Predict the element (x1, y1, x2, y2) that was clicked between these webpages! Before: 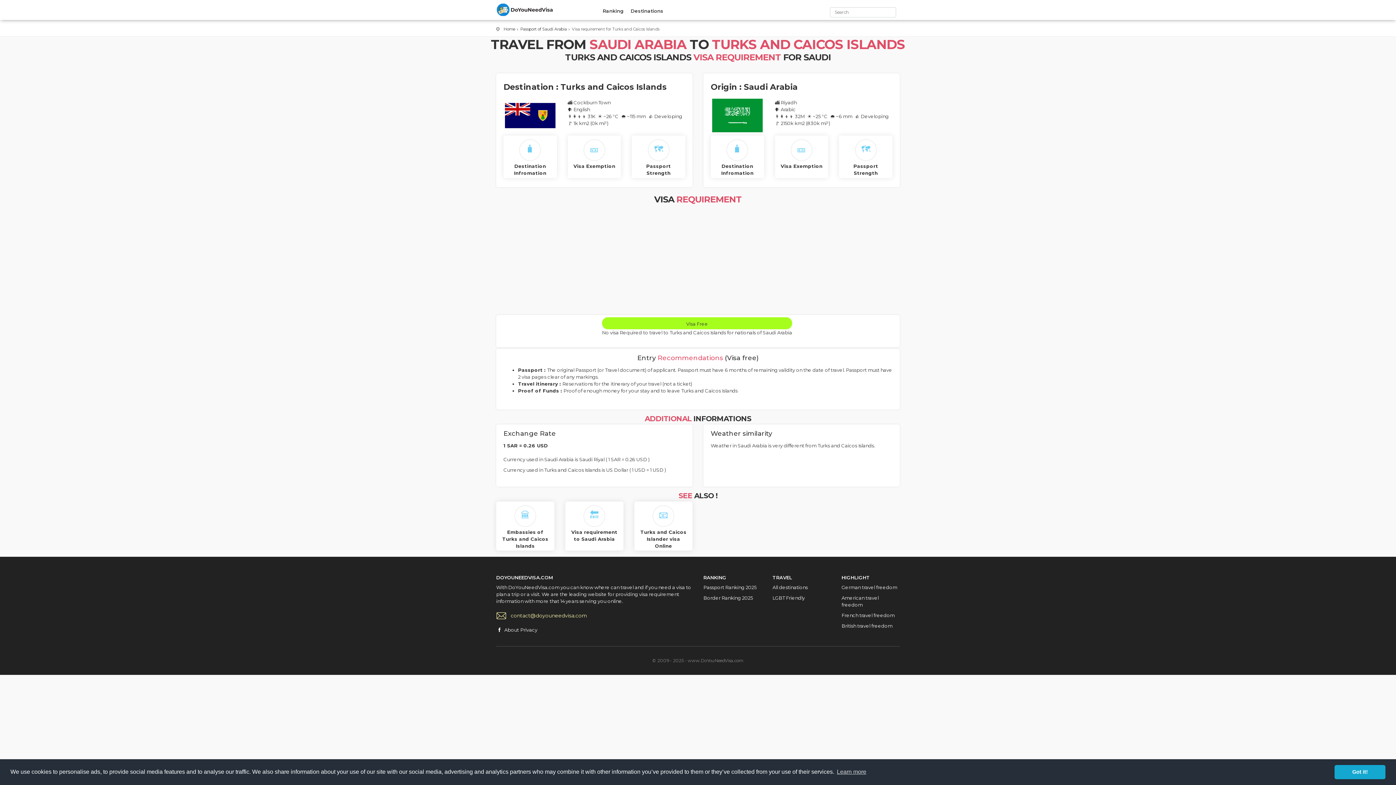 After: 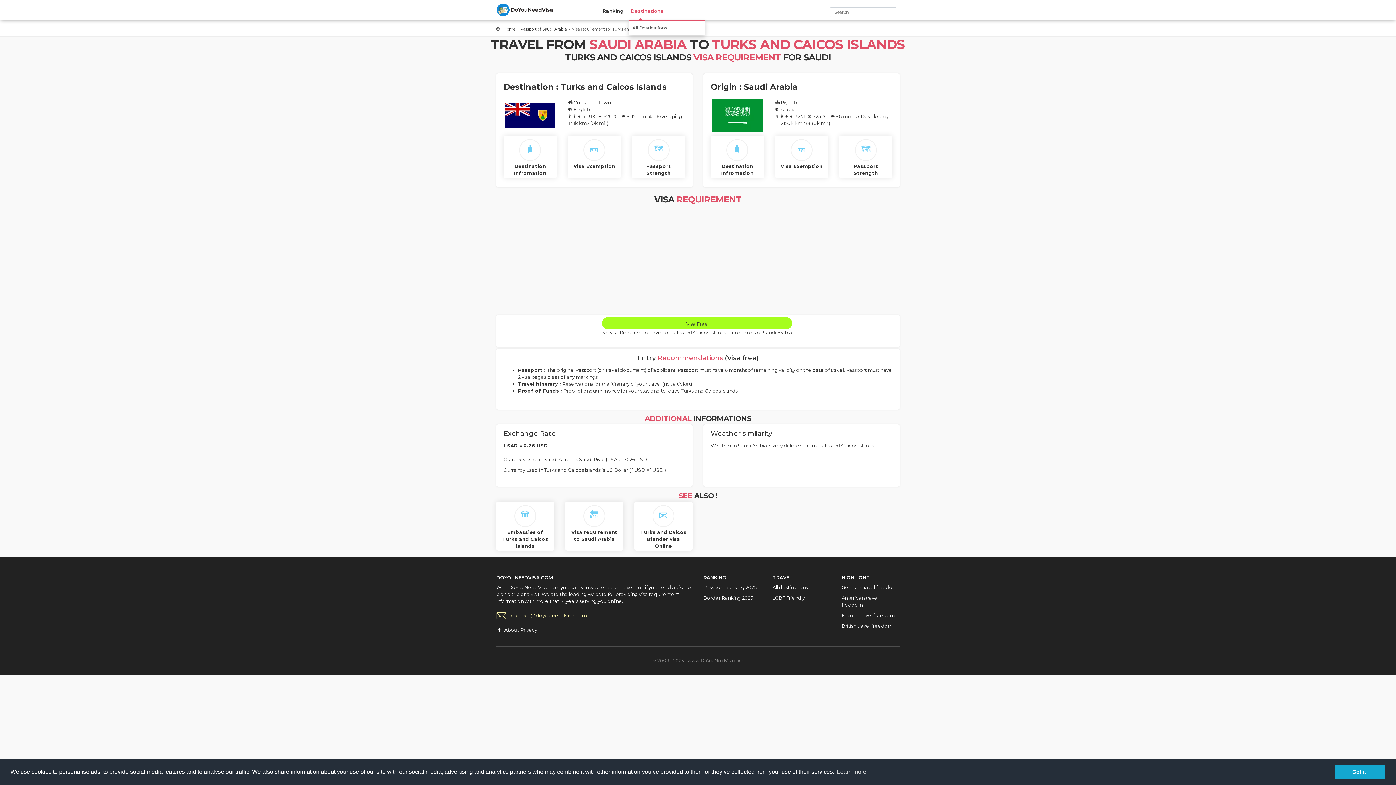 Action: label: Destinations bbox: (628, 7, 666, 20)